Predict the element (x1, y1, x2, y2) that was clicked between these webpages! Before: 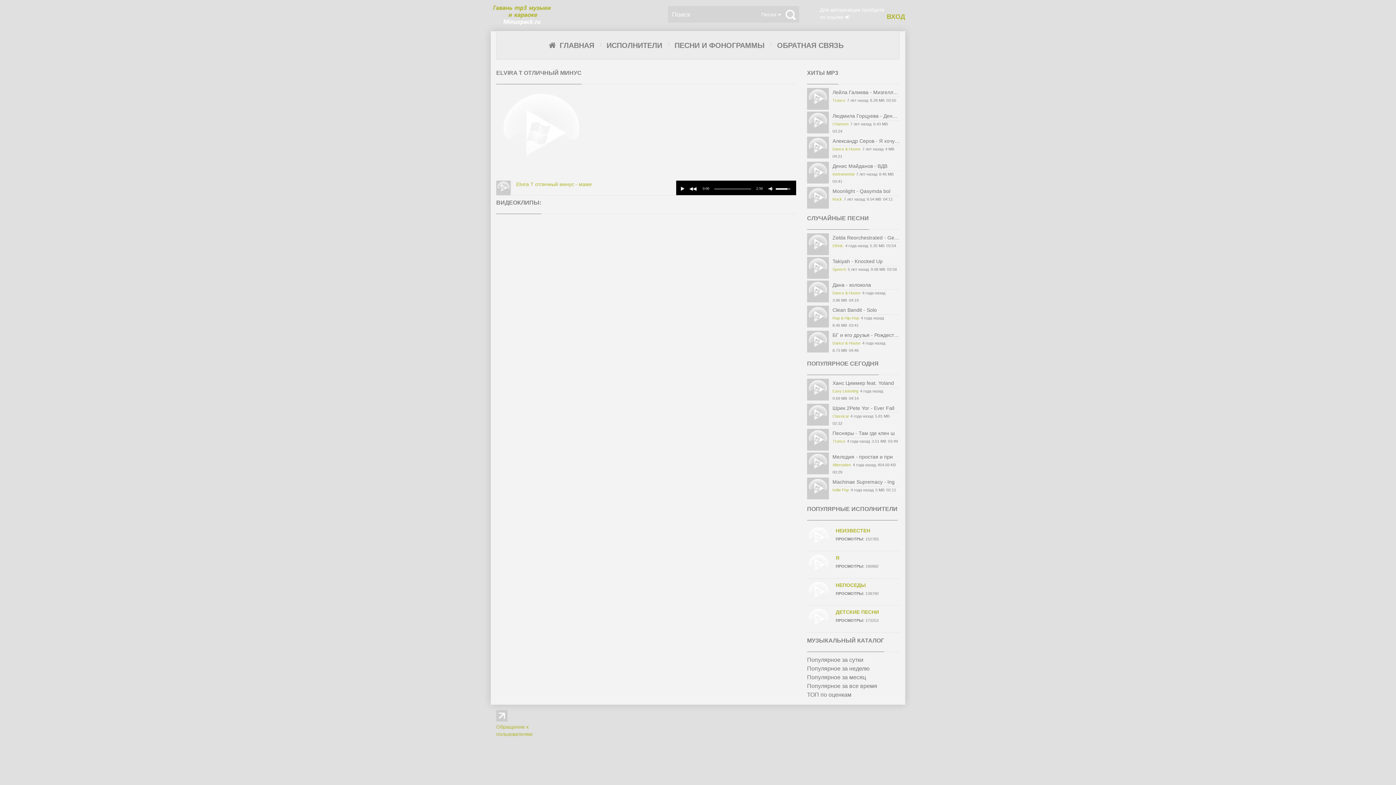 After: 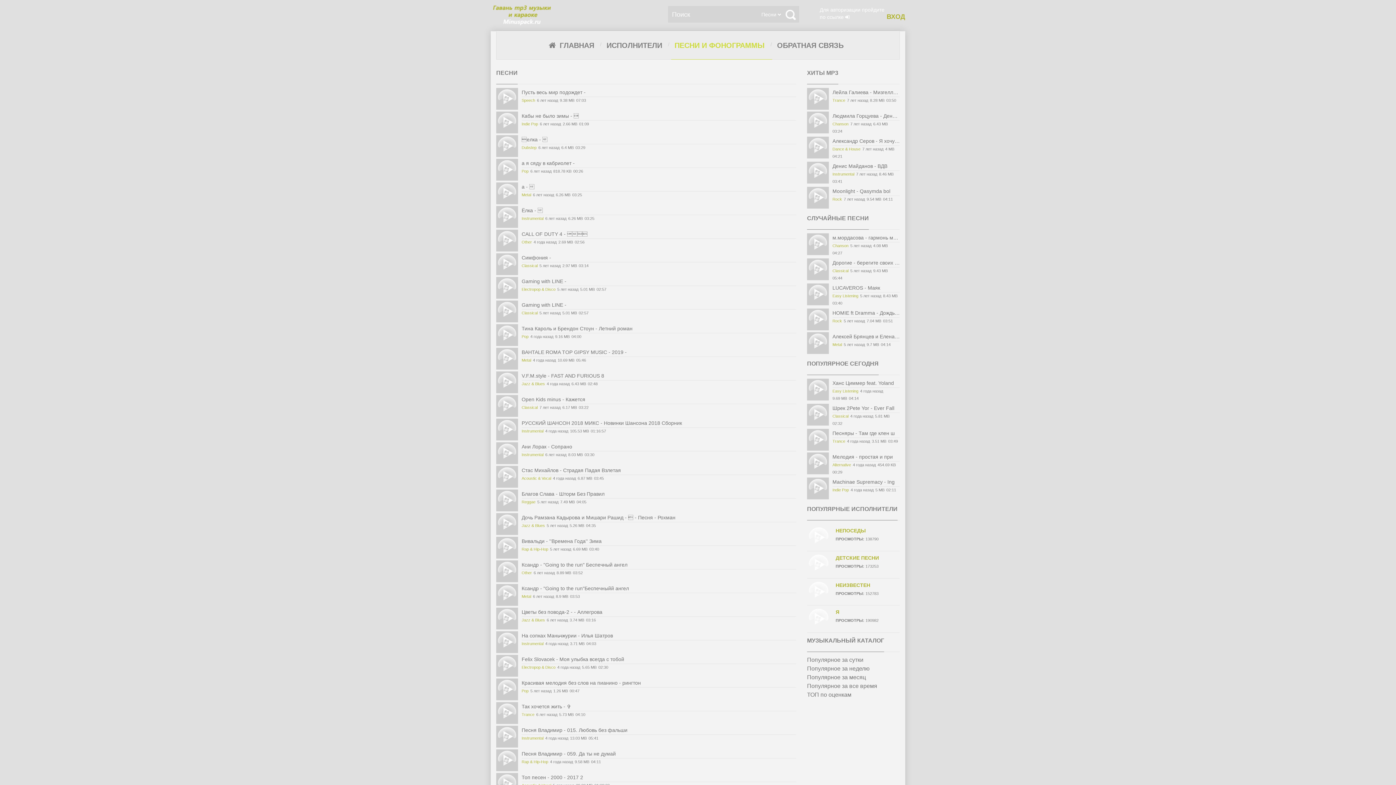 Action: bbox: (671, 31, 768, 59) label: ПЕСНИ И ФОНОГРАММЫ